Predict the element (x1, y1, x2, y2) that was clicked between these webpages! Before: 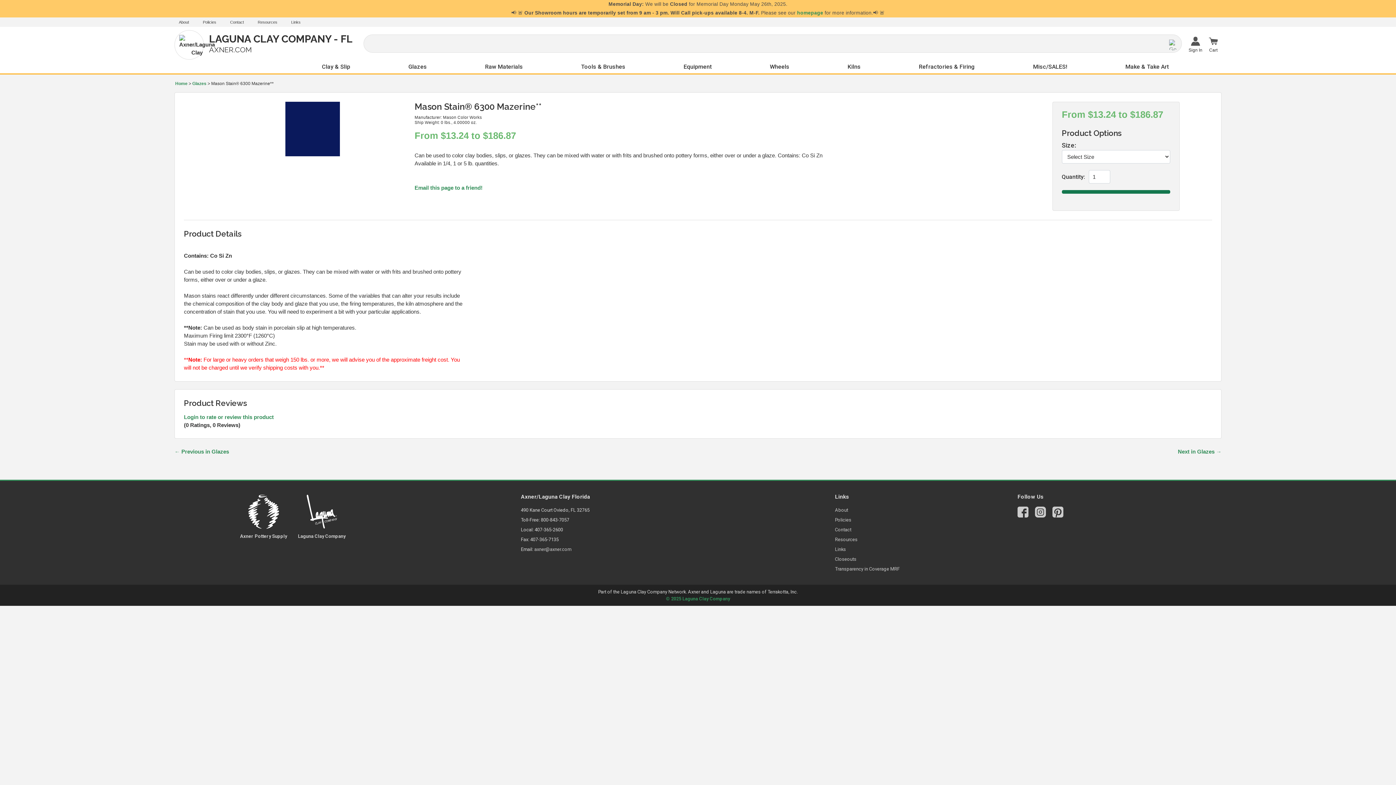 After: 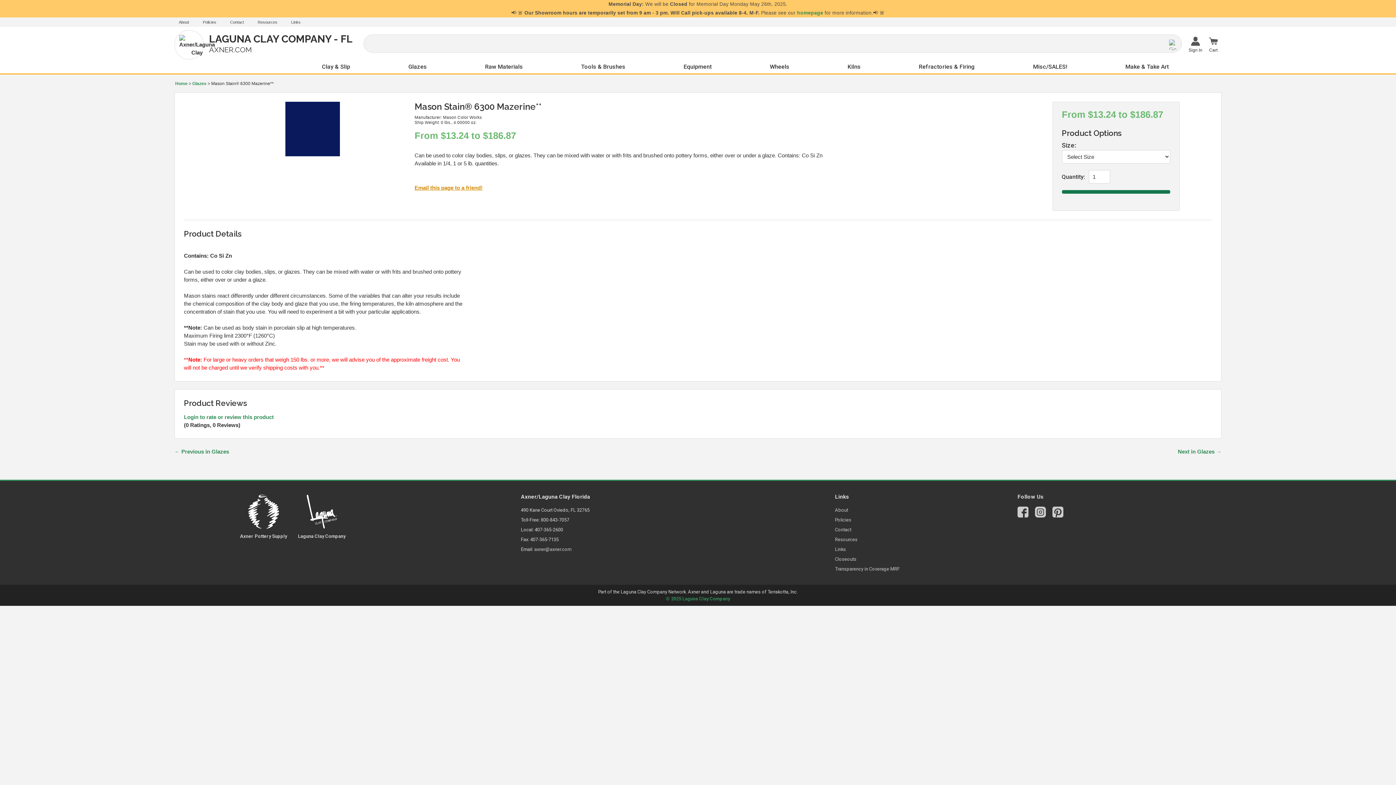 Action: bbox: (414, 184, 482, 190) label: Email this page to a friend!